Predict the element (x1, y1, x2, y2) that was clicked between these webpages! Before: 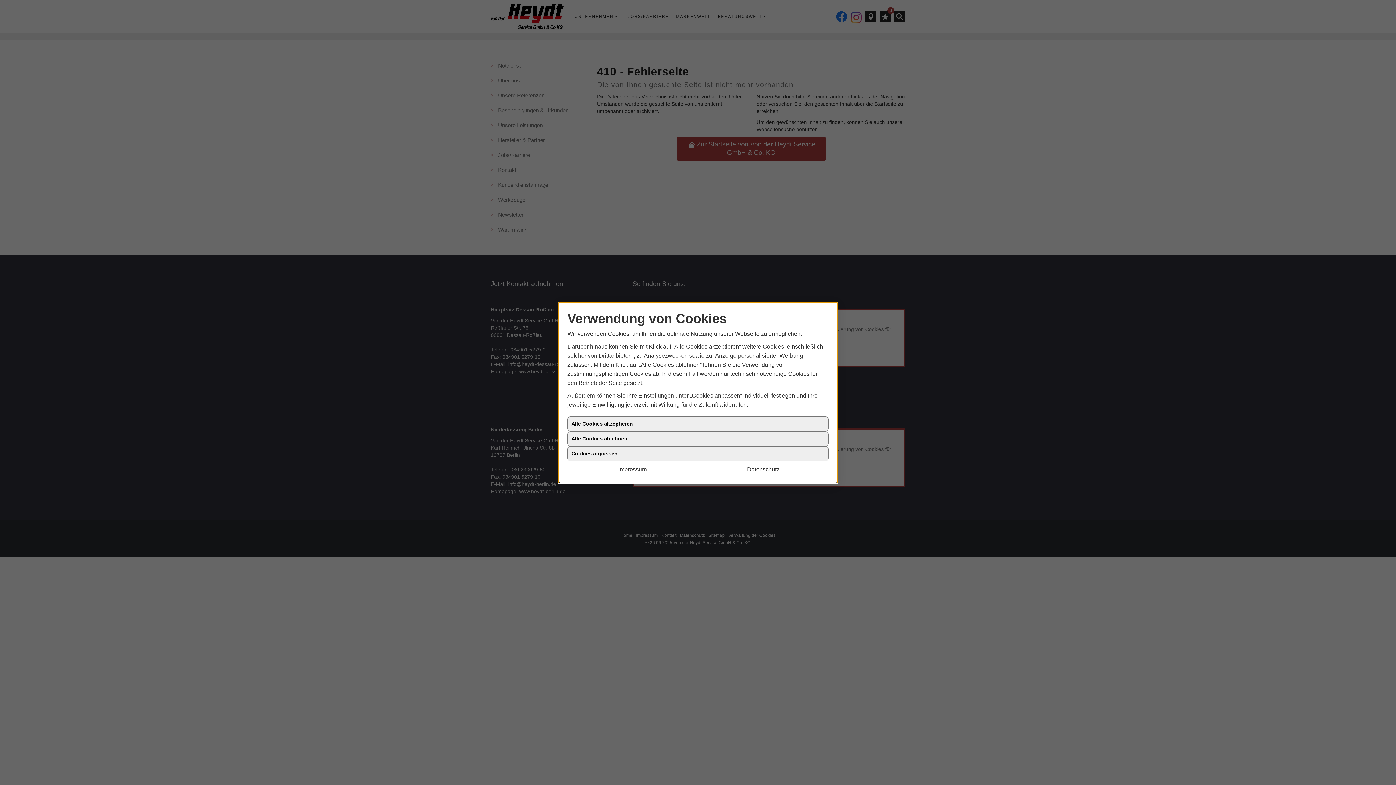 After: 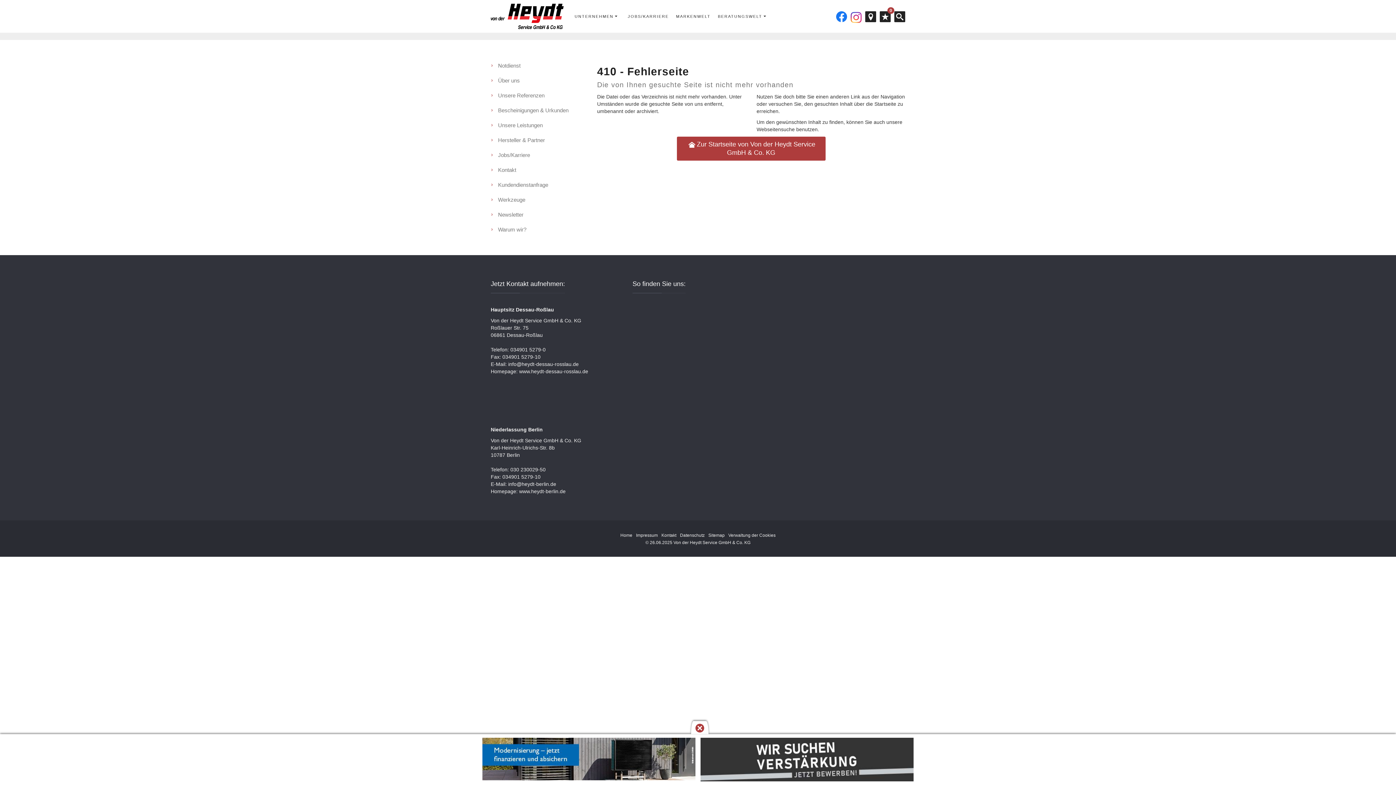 Action: label: Alle Cookies akzeptieren bbox: (567, 416, 828, 431)